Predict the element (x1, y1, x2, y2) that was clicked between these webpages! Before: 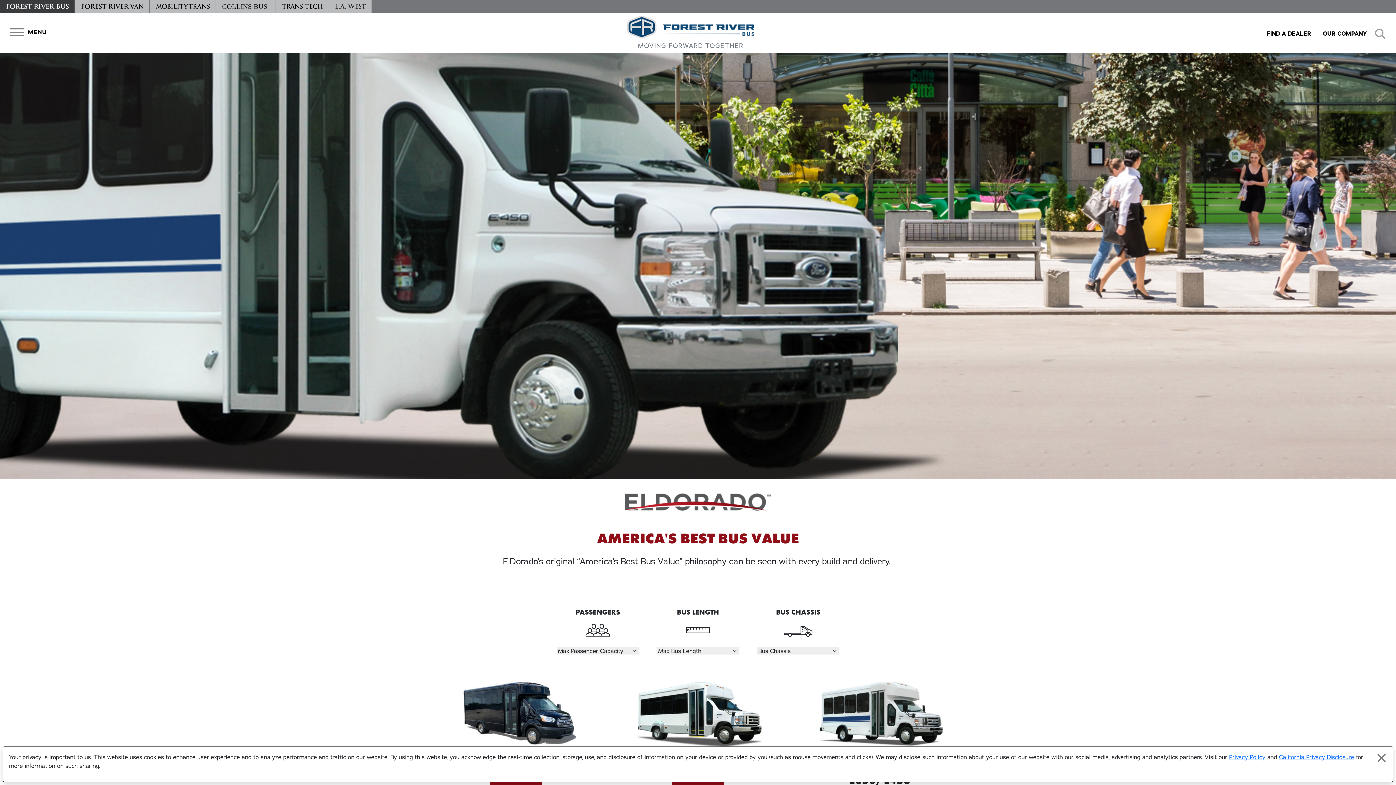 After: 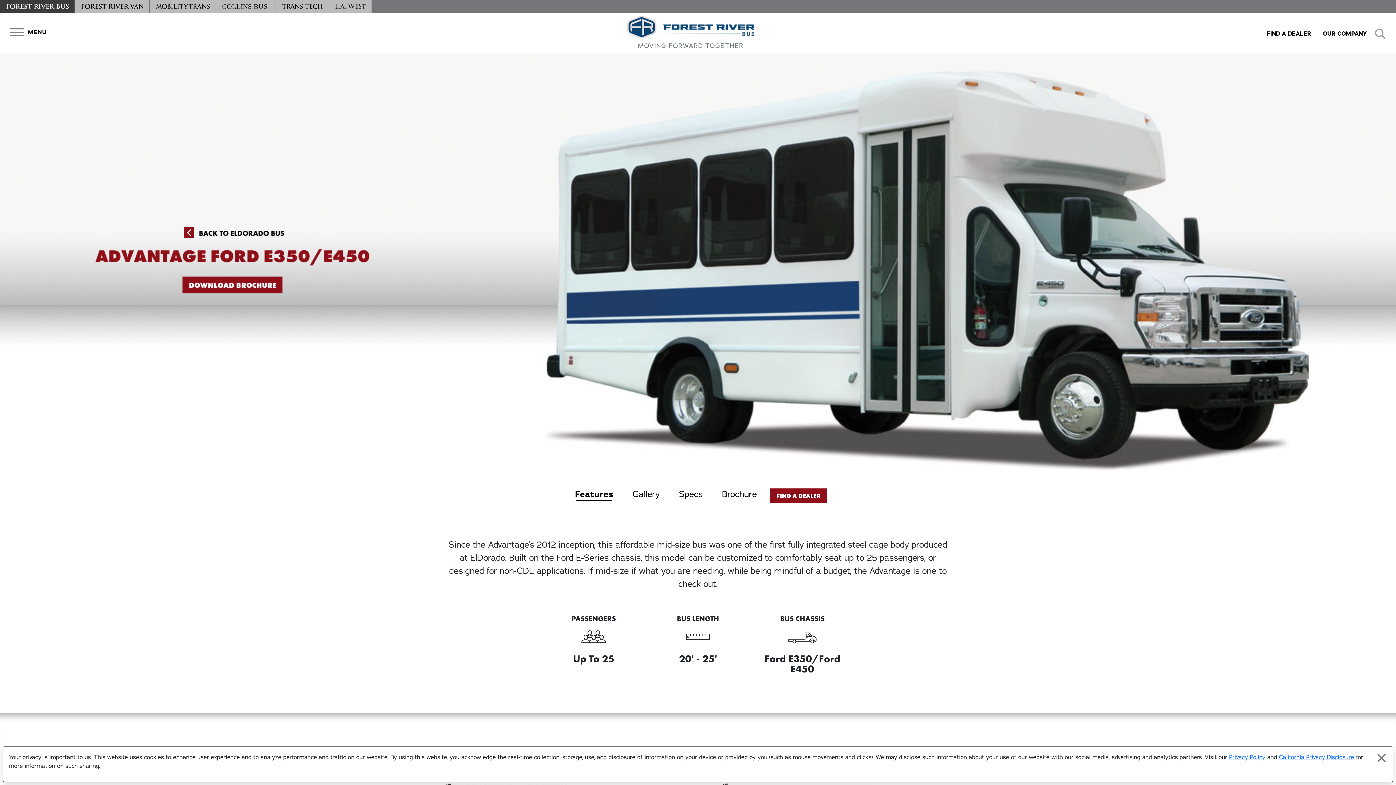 Action: label: Explore Advantage Ford E350/E450 bbox: (793, 672, 966, 754)